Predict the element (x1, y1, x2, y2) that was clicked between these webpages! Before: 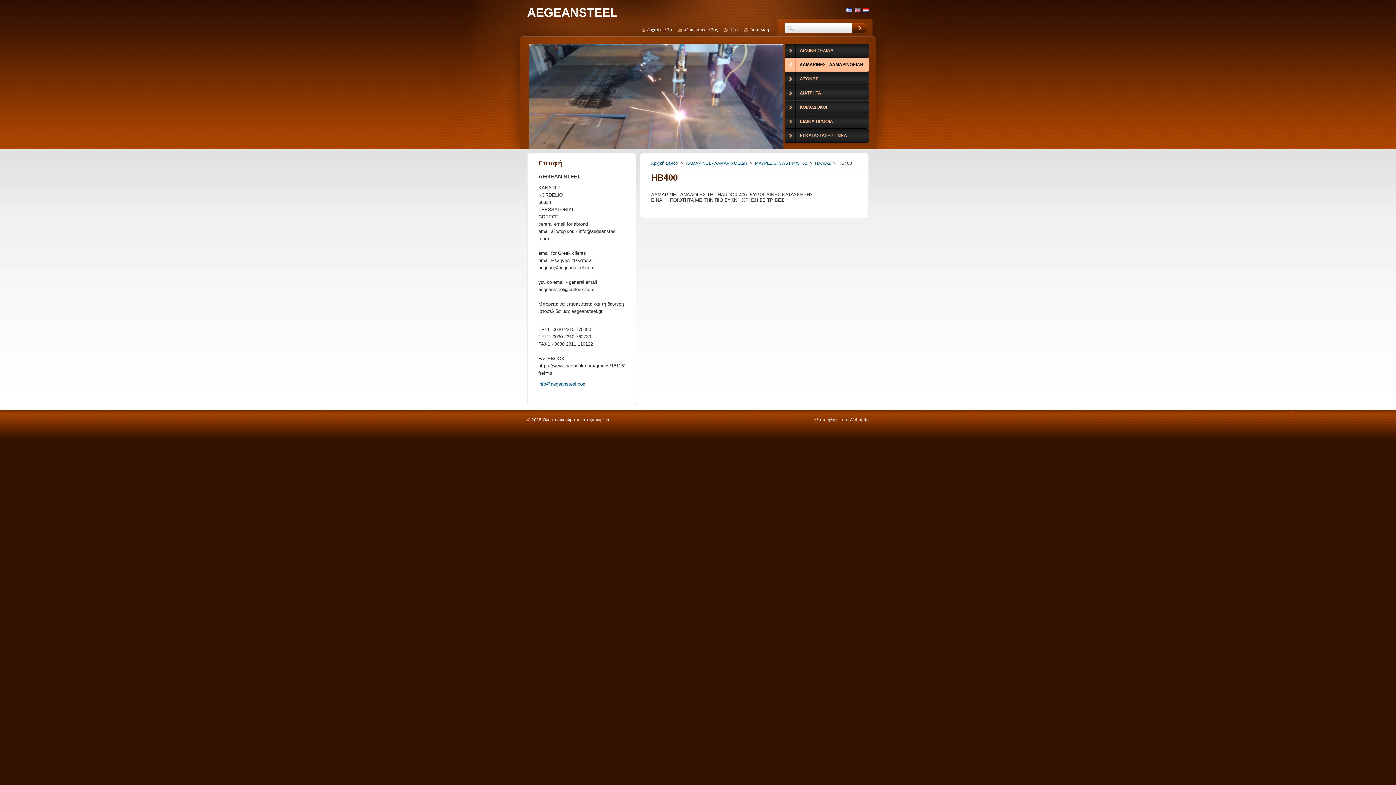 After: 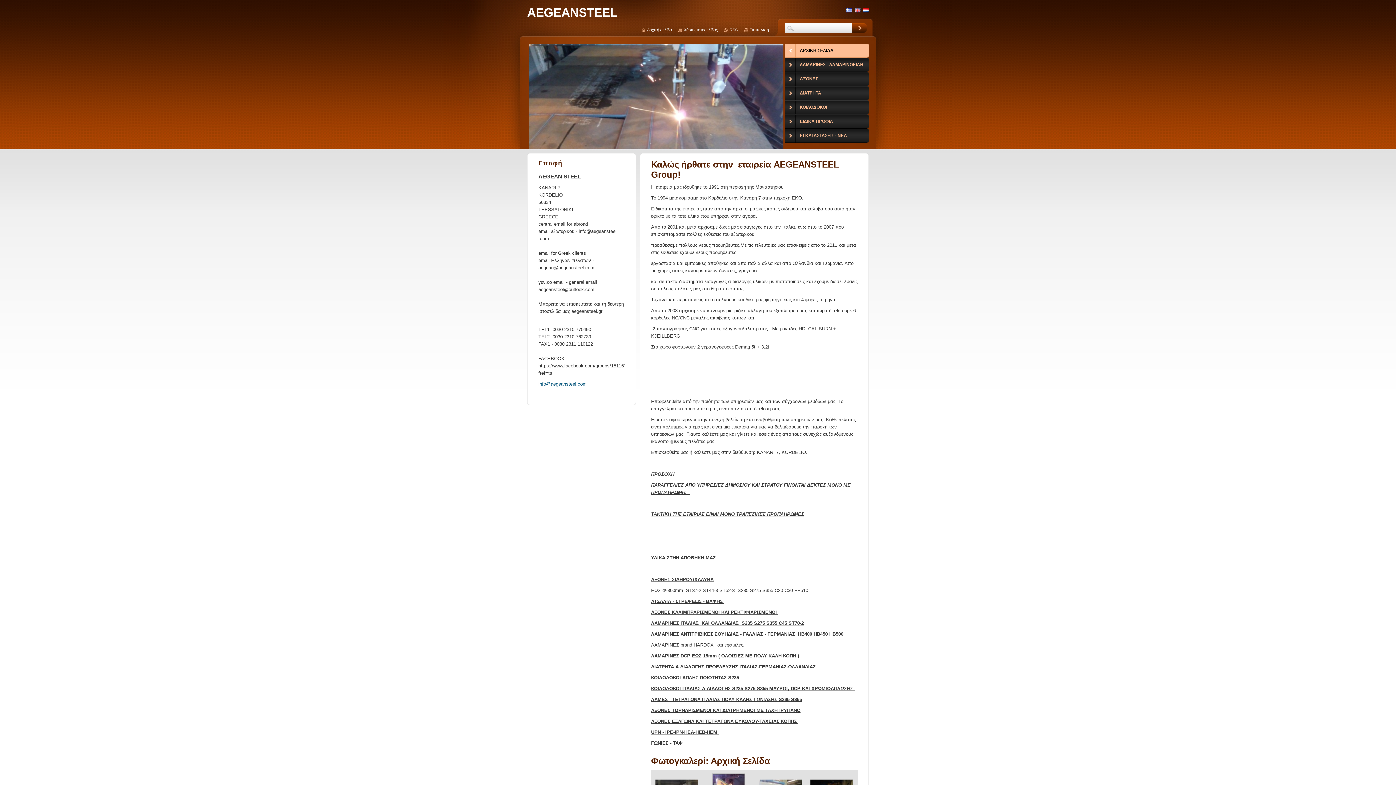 Action: bbox: (527, 5, 617, 19) label: AEGEANSTEEL